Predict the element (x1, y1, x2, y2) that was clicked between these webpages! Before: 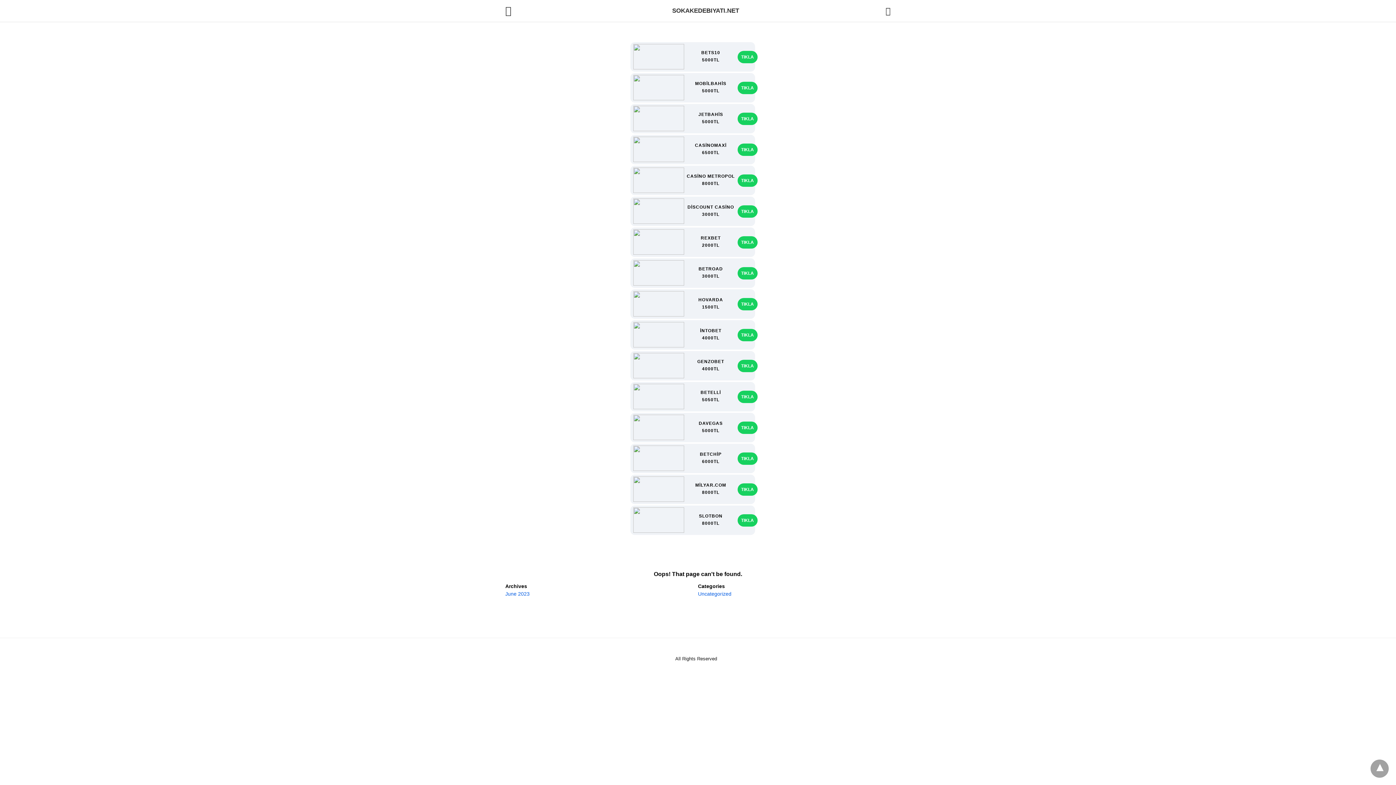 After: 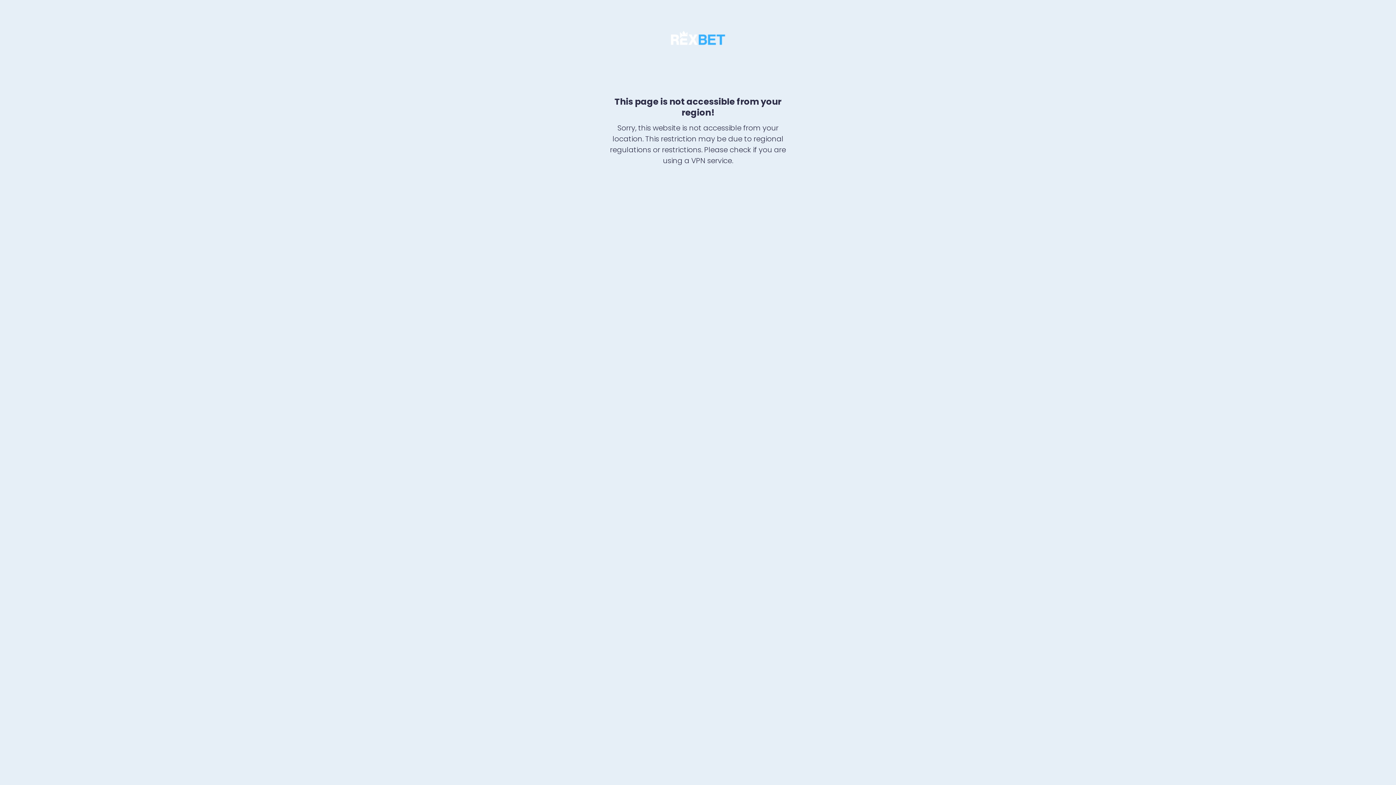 Action: label: TIKLA bbox: (737, 236, 757, 248)